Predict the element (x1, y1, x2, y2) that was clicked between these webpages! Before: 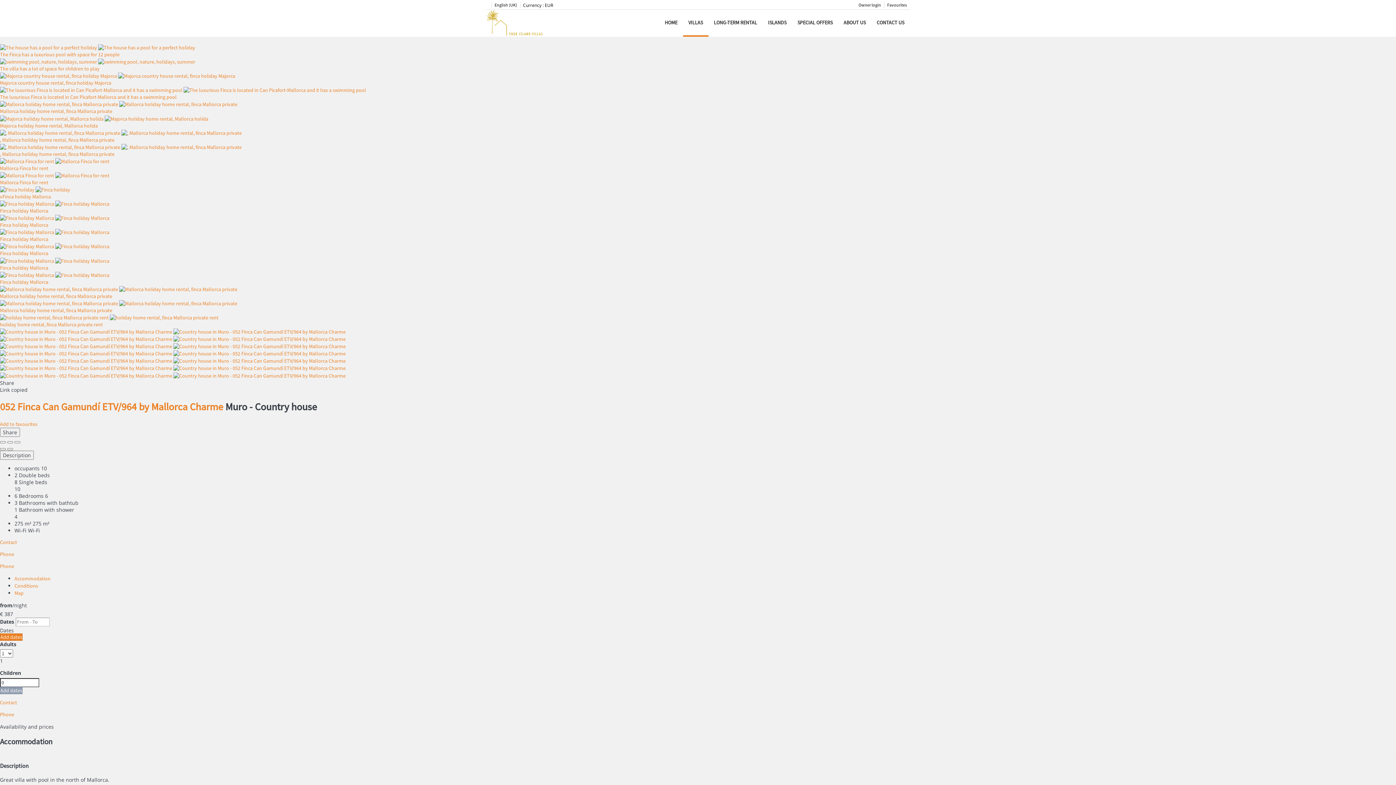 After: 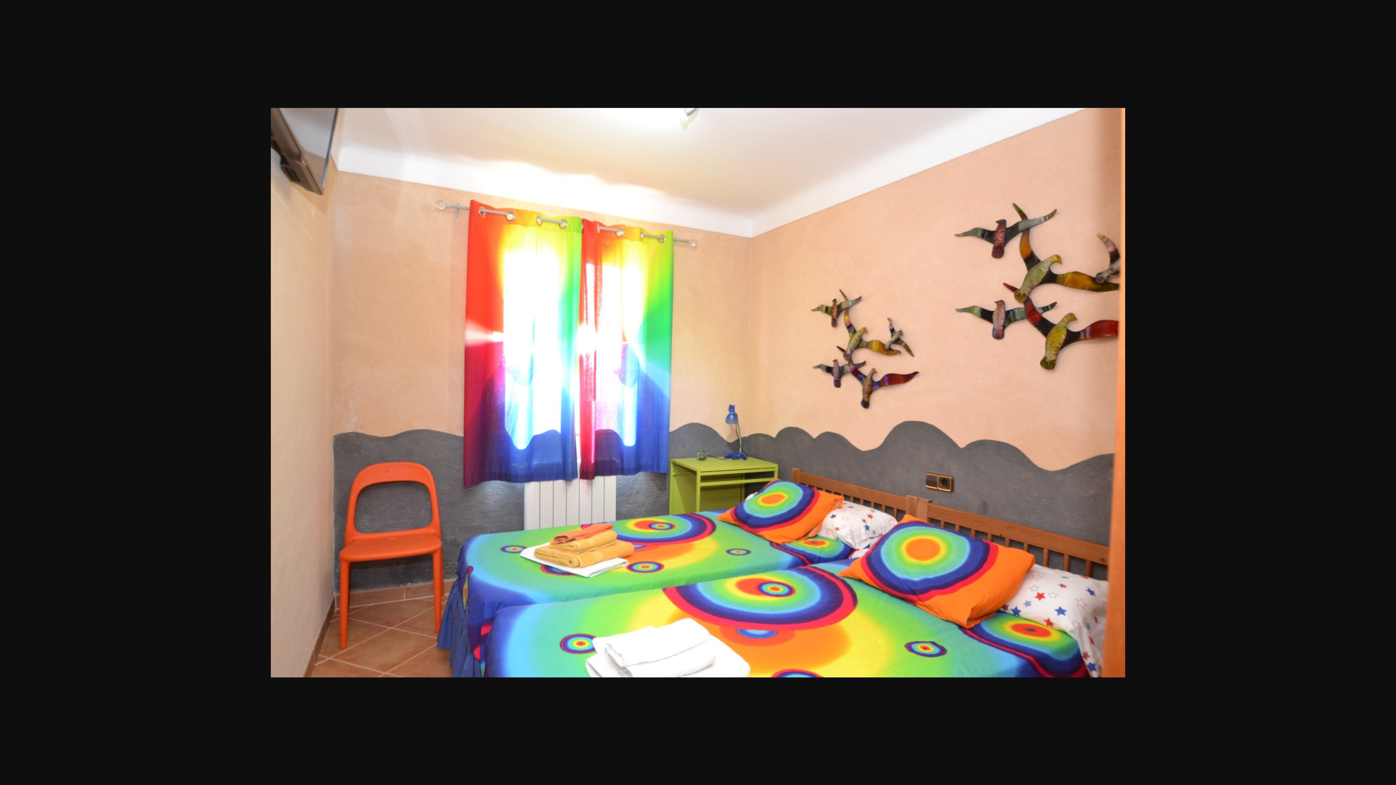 Action: label:  
Finca holiday Mallorca bbox: (0, 228, 1396, 243)